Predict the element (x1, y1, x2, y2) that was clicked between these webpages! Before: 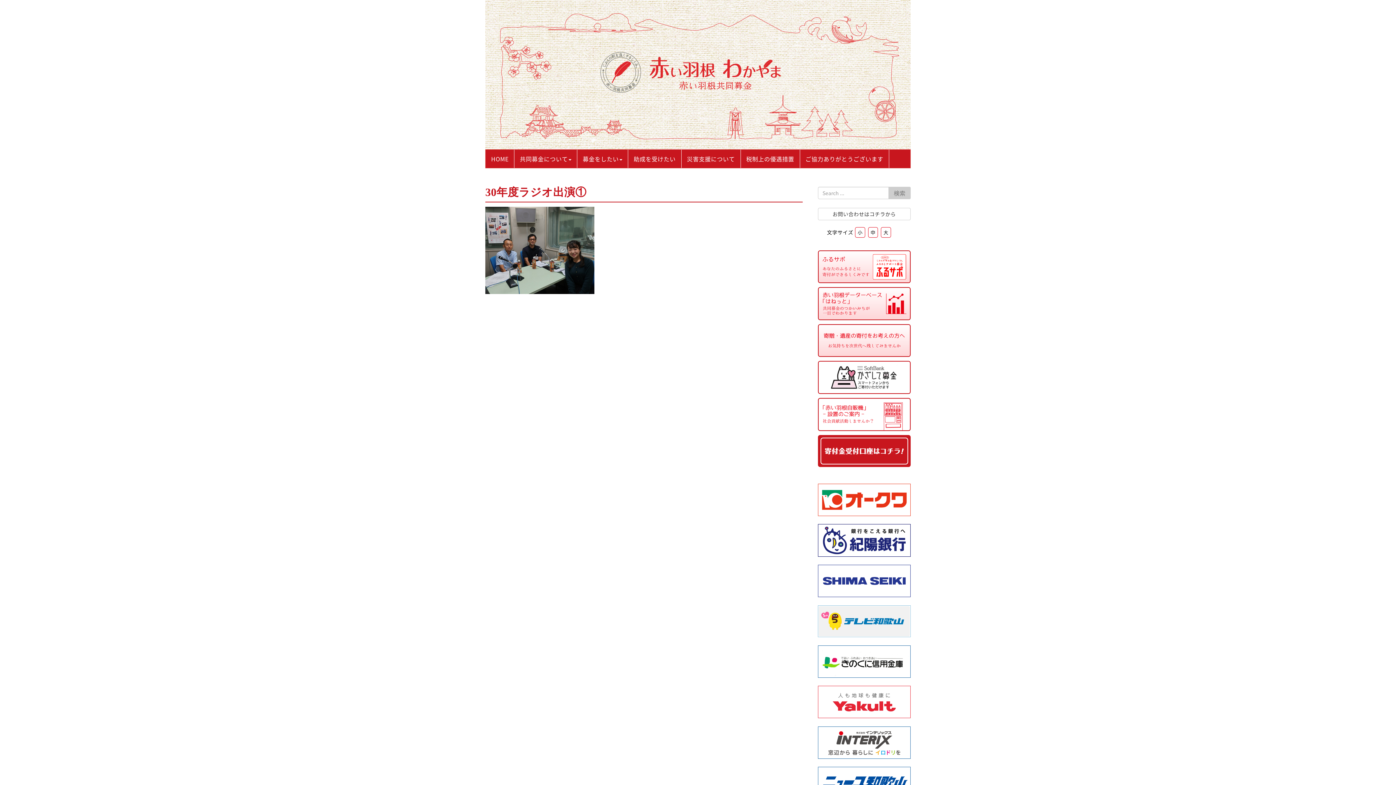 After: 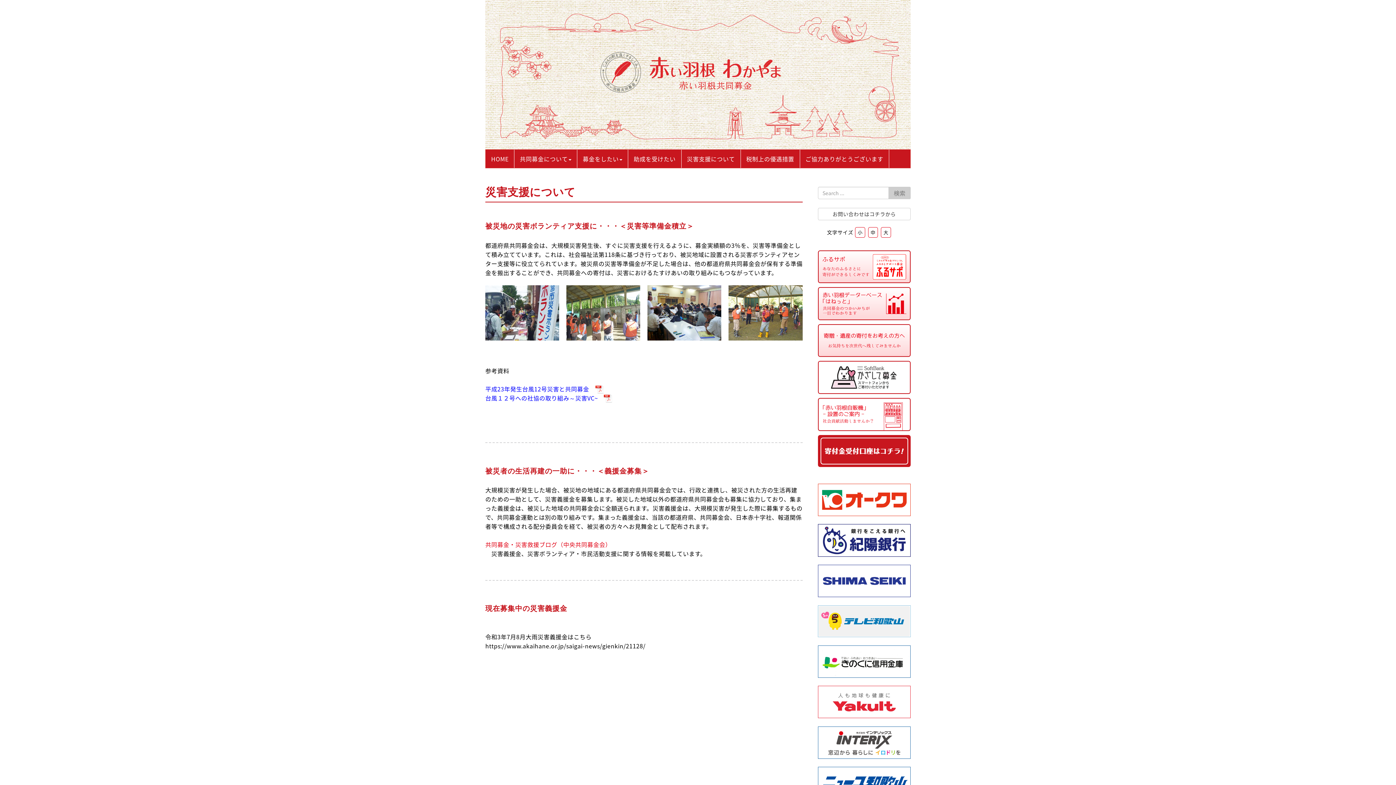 Action: label: 災害支援について bbox: (681, 149, 740, 168)